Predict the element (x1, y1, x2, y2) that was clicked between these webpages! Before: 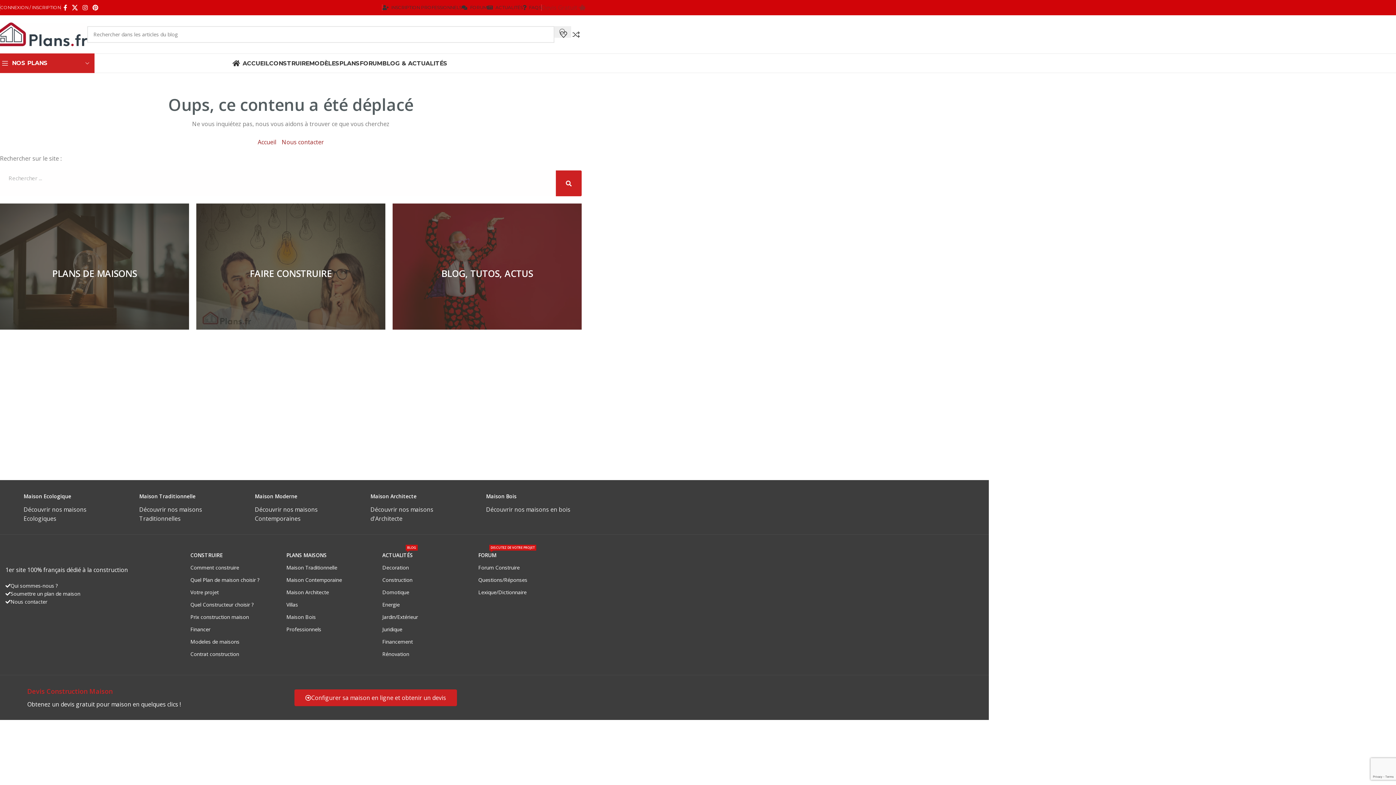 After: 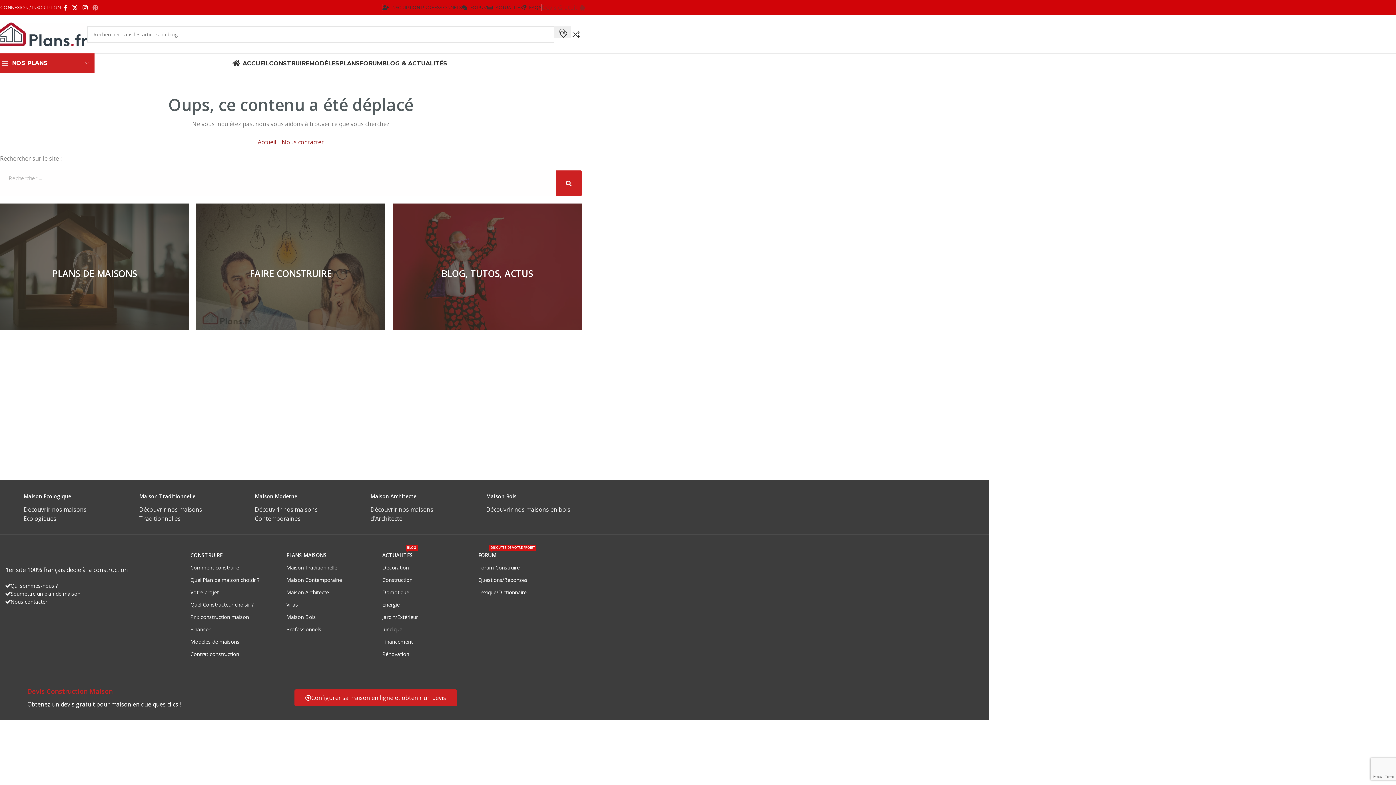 Action: label: Pinterest social link bbox: (90, 2, 100, 13)